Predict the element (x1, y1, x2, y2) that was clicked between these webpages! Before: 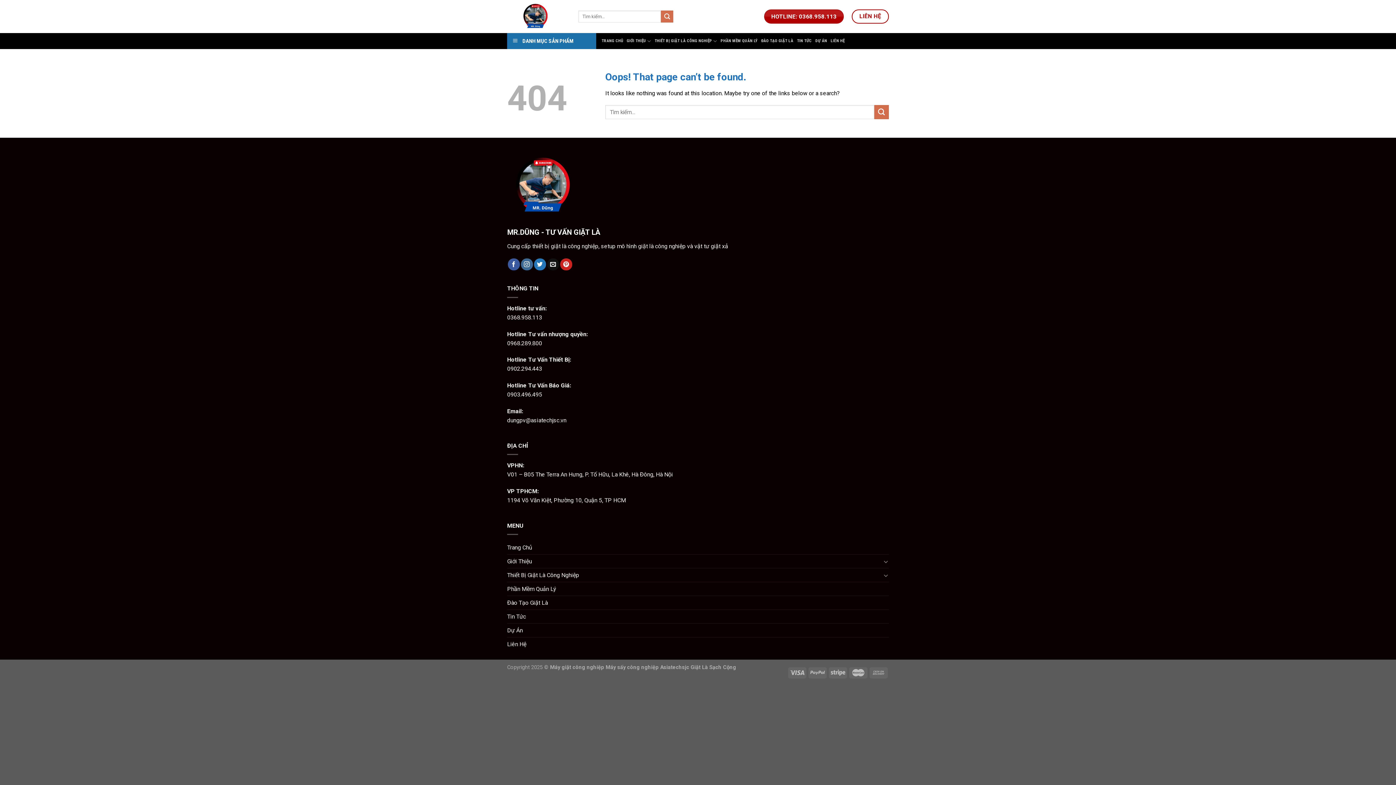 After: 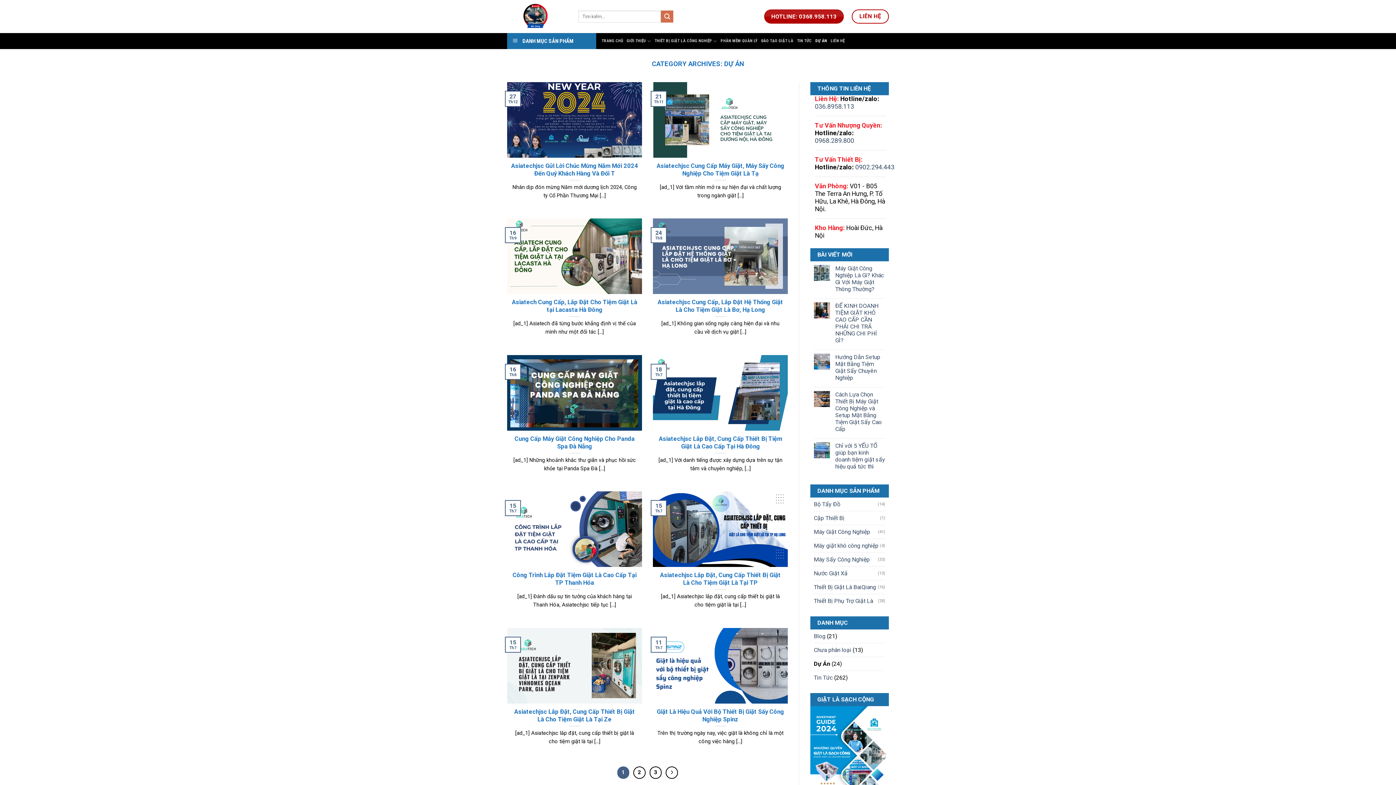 Action: bbox: (815, 34, 827, 47) label: DỰ ÁN